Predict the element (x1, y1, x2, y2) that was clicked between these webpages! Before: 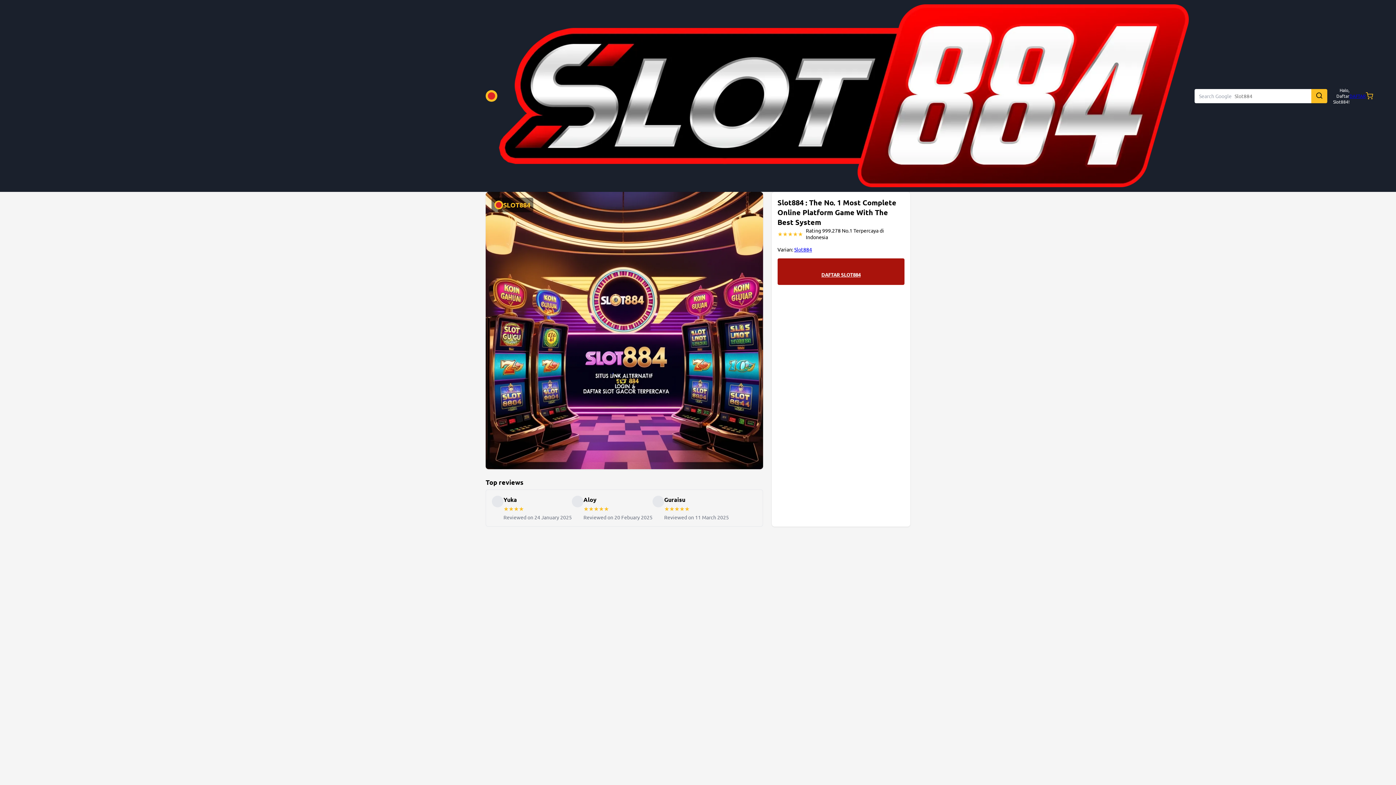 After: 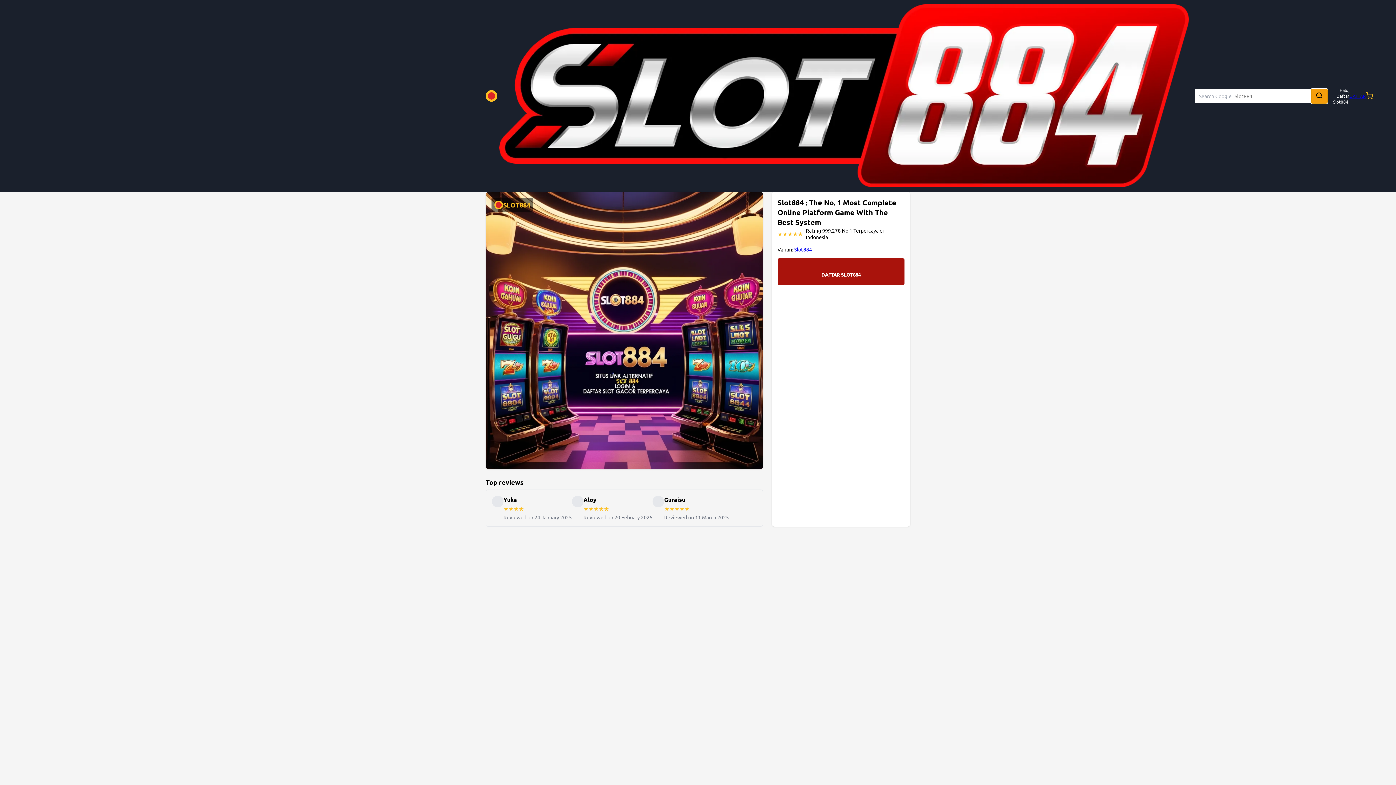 Action: bbox: (1311, 88, 1327, 103)